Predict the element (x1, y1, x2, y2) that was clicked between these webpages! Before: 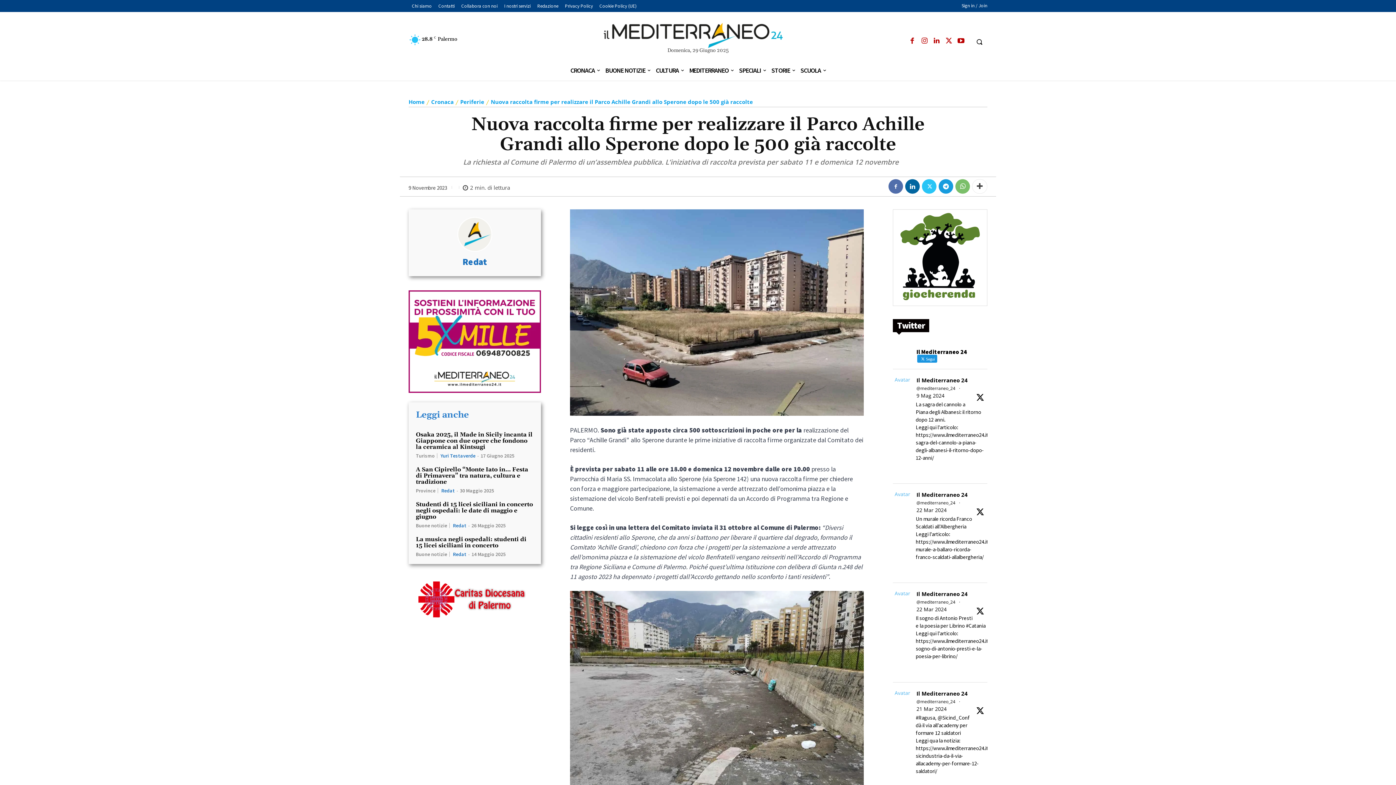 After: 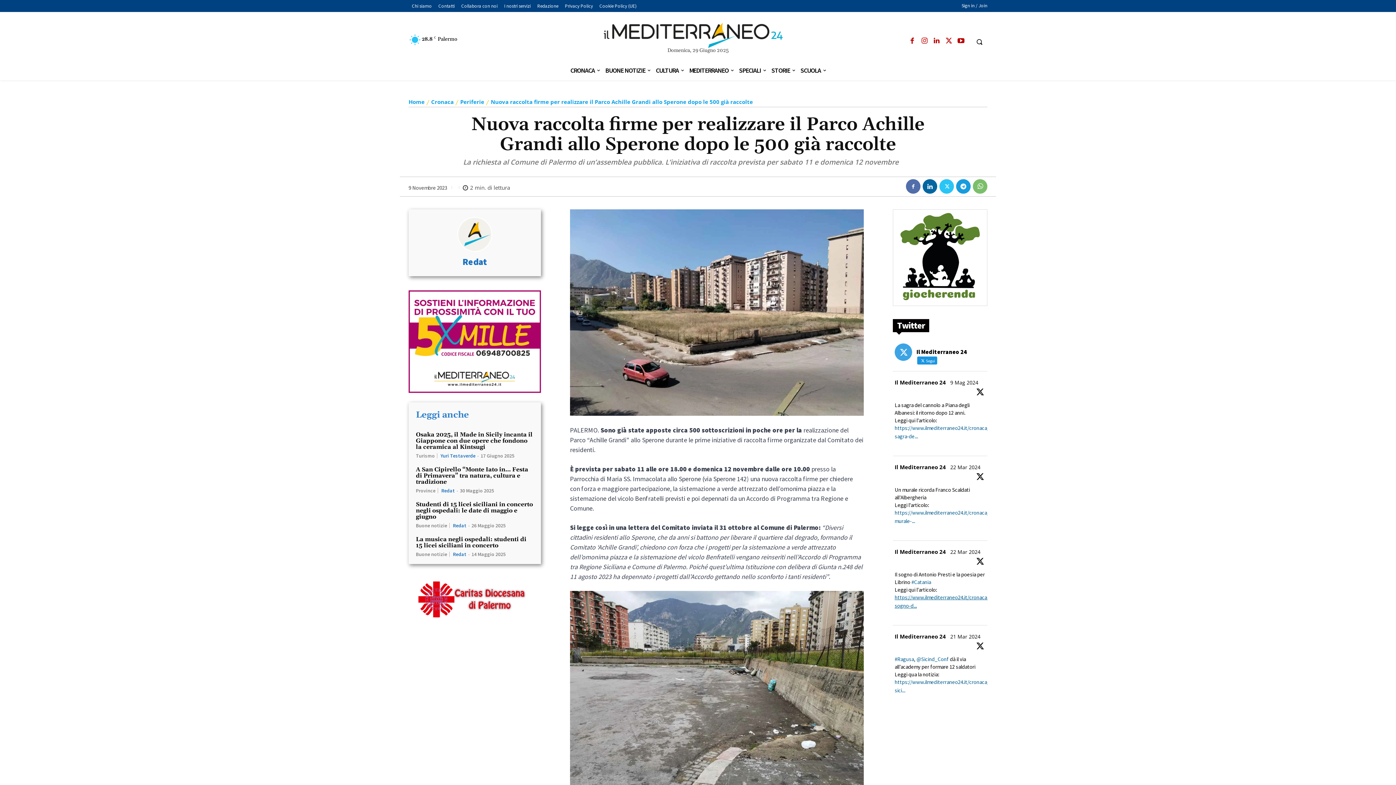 Action: bbox: (916, 590, 968, 598) label: Il Mediterraneo 24